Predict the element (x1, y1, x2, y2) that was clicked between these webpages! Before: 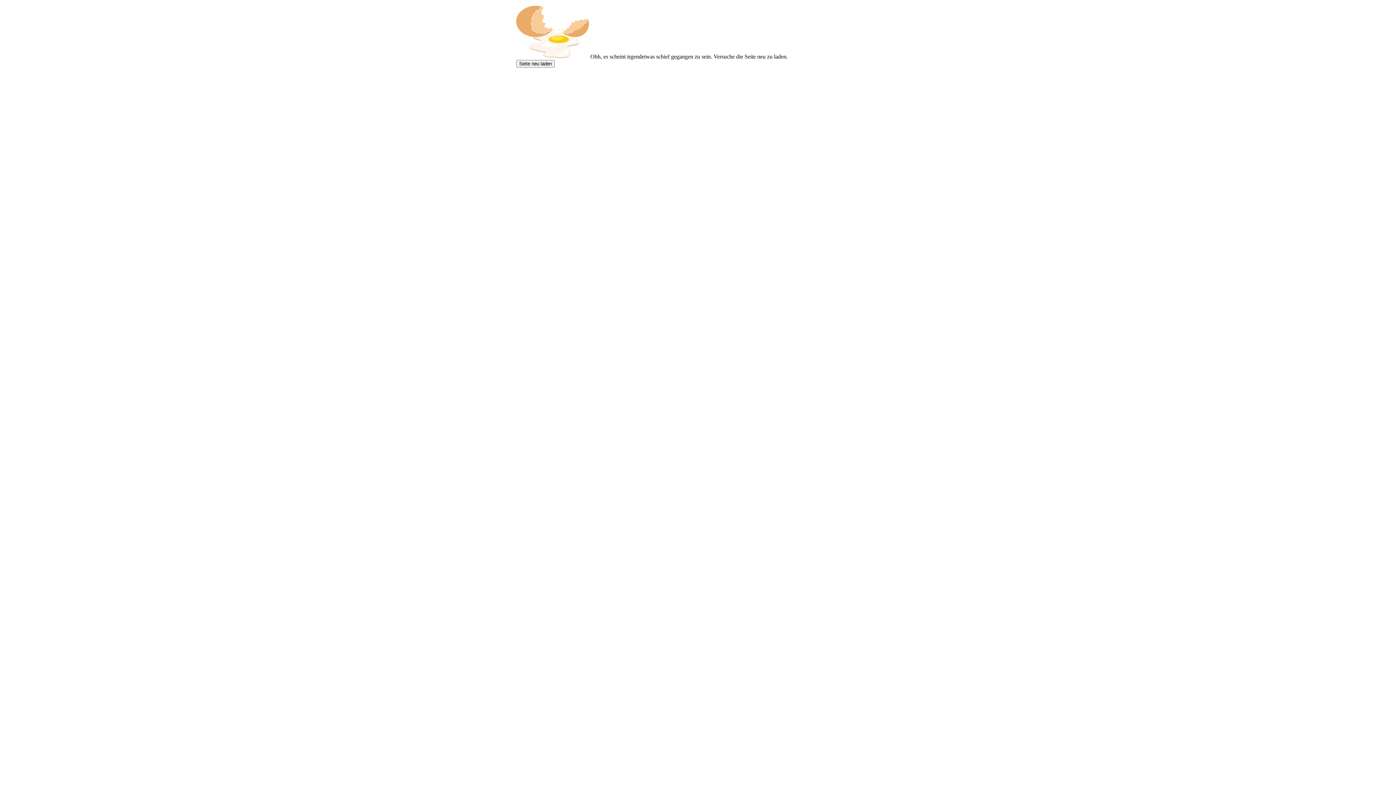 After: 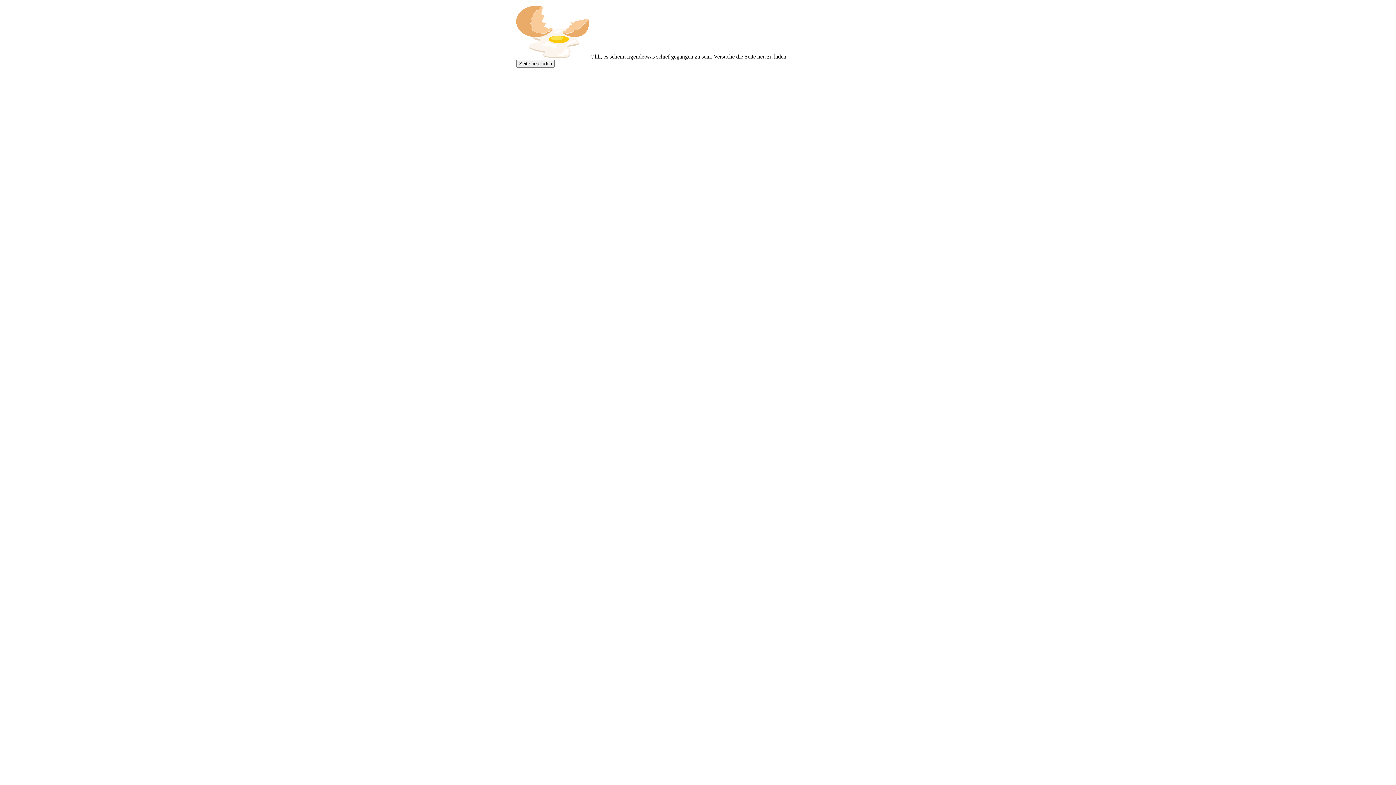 Action: label: Seite neu laden bbox: (516, 60, 554, 67)